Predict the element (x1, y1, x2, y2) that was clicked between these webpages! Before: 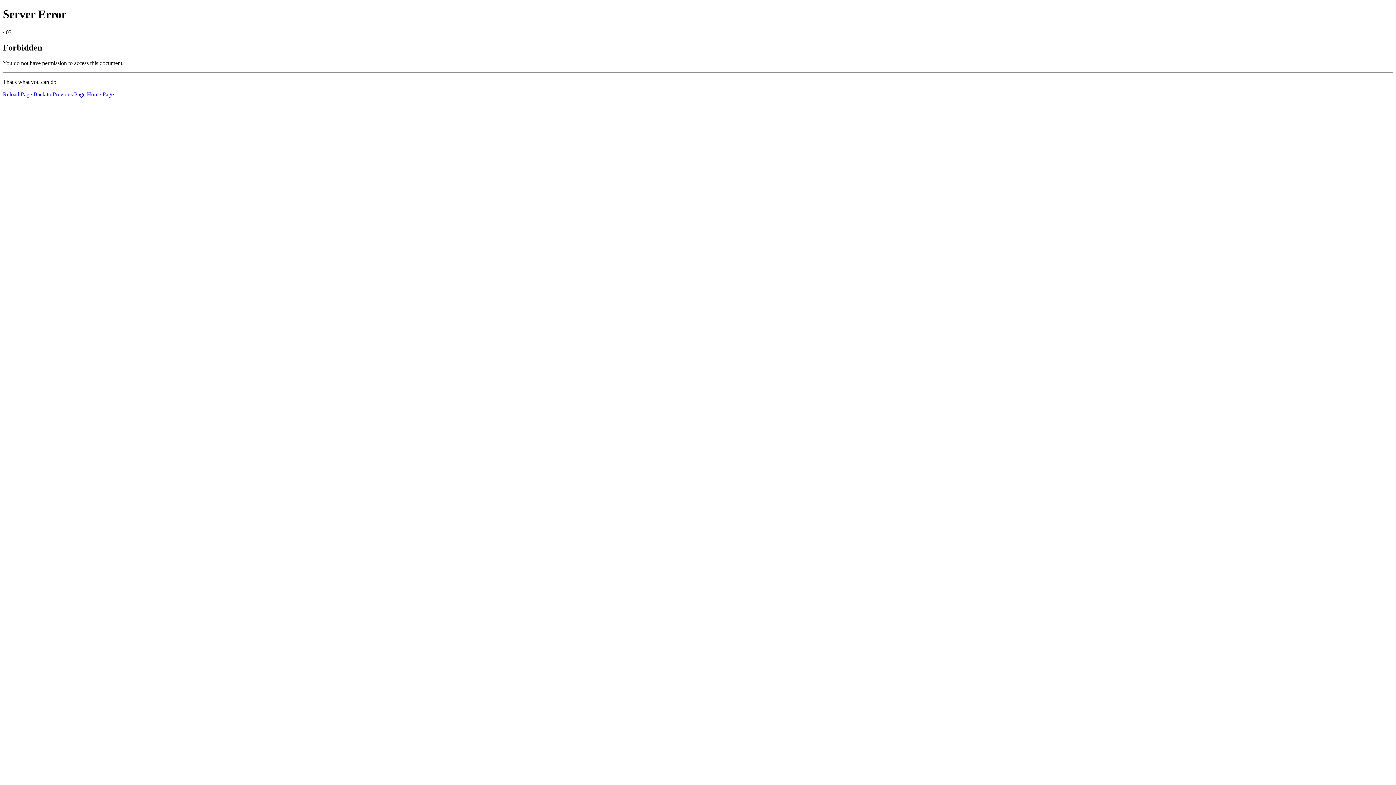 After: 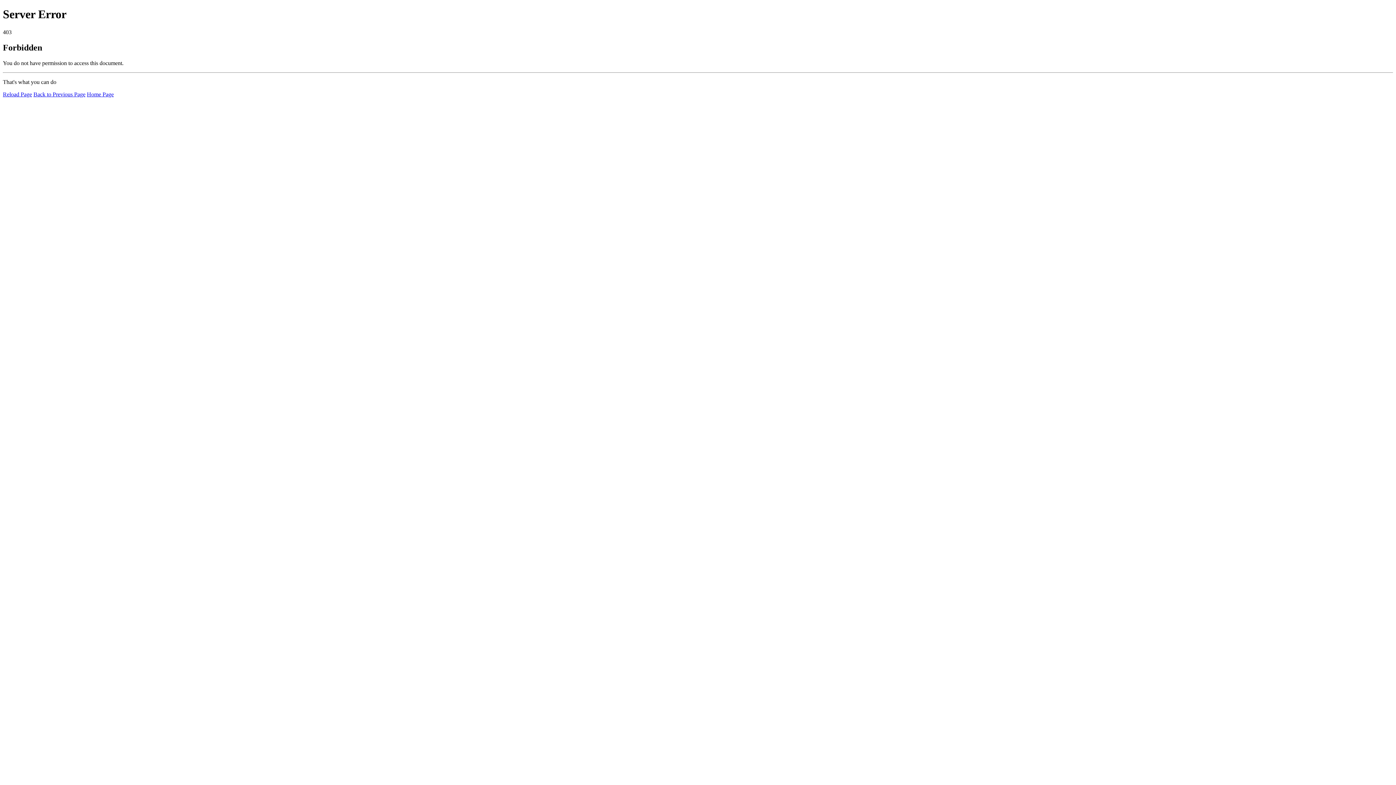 Action: bbox: (2, 91, 32, 97) label: Reload Page